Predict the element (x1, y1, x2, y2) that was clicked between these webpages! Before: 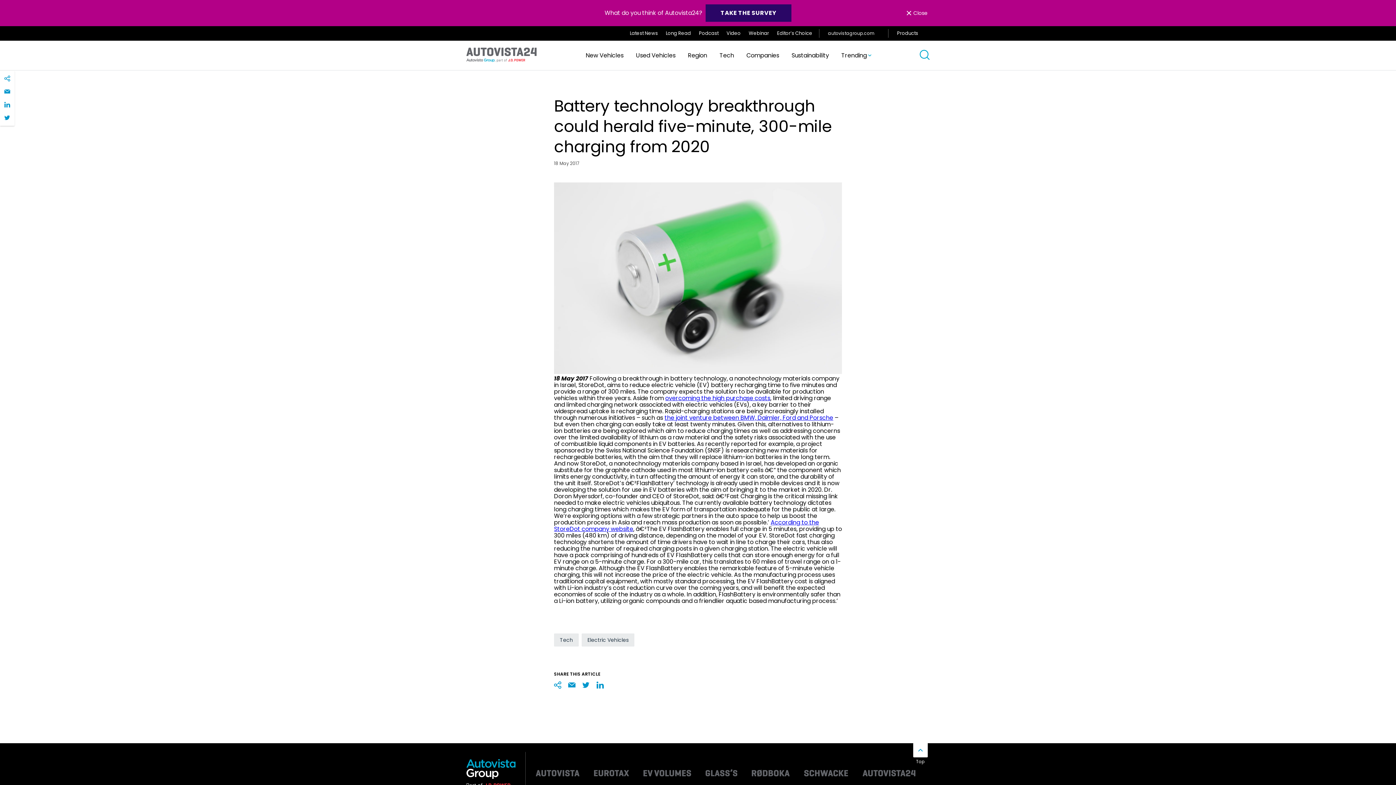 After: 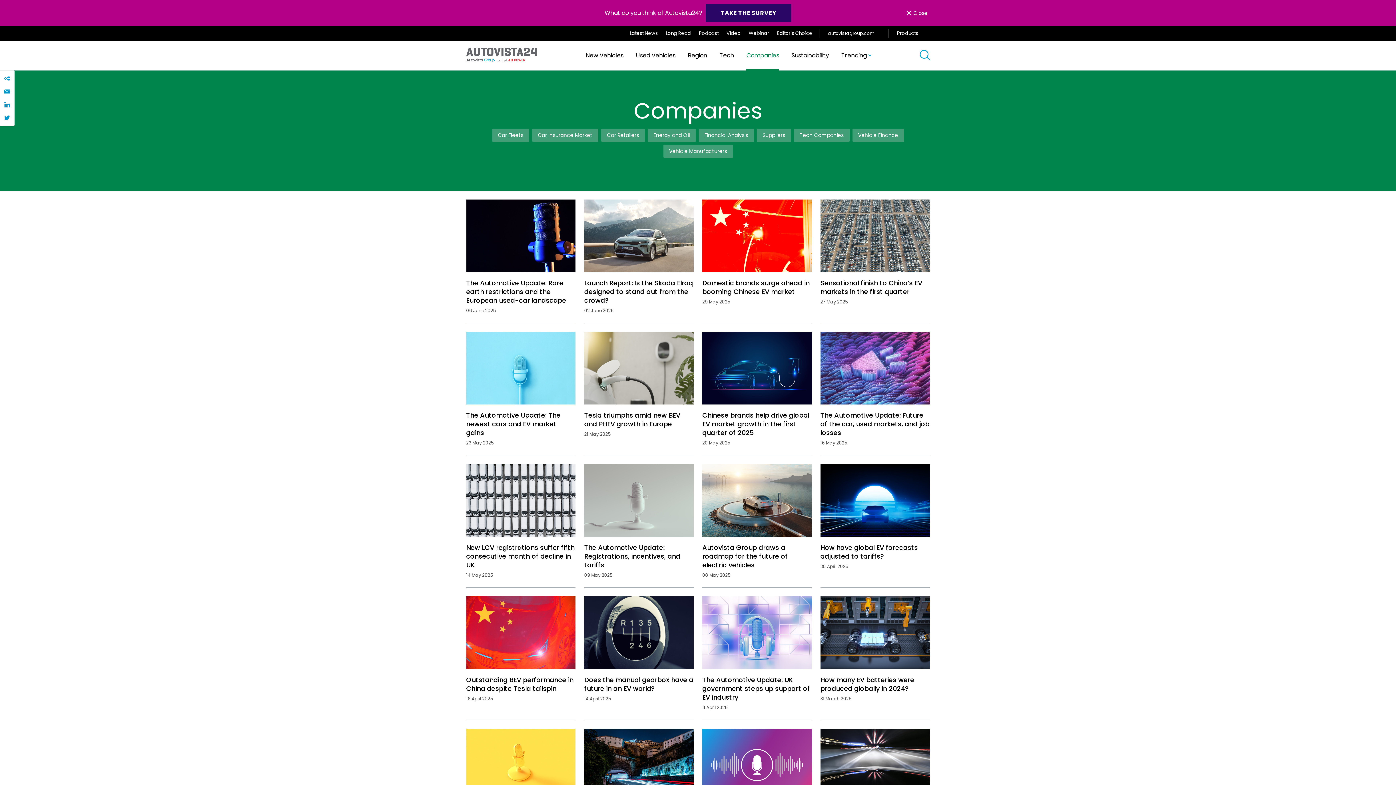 Action: label: Companies bbox: (746, 40, 779, 70)